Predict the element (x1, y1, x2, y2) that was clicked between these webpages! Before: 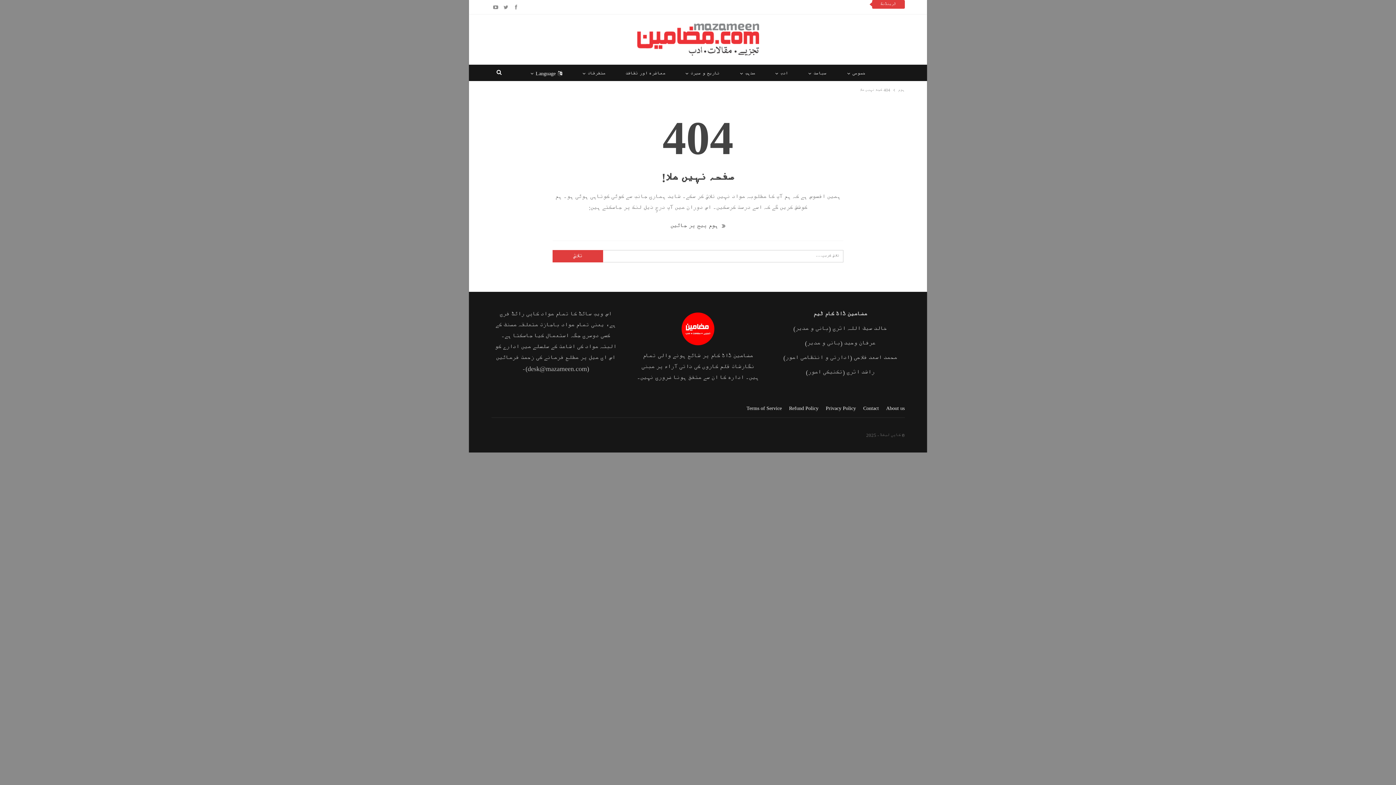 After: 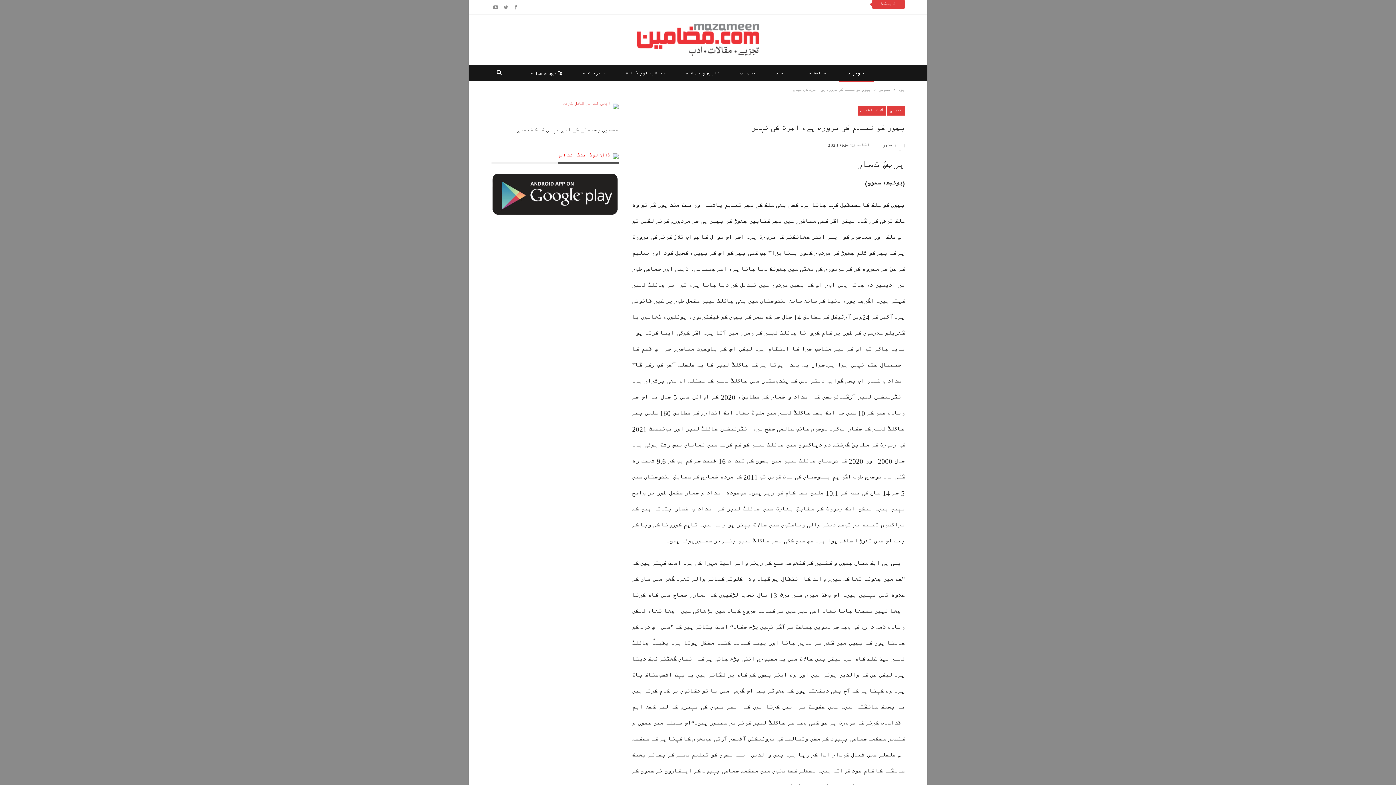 Action: bbox: (769, 1, 854, 6) label: بچوں کو تعلیم کی ضرورت ہے، اجرت کی نہیں